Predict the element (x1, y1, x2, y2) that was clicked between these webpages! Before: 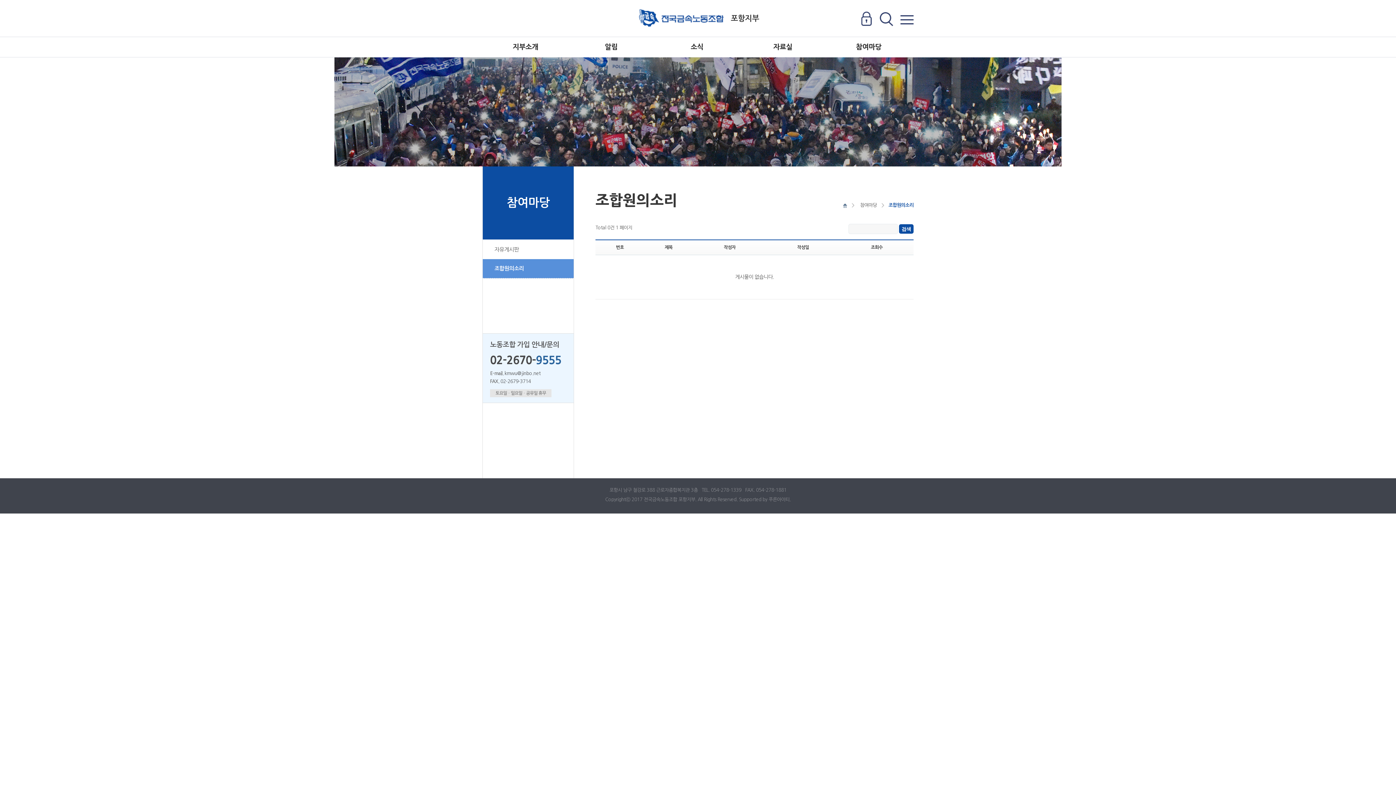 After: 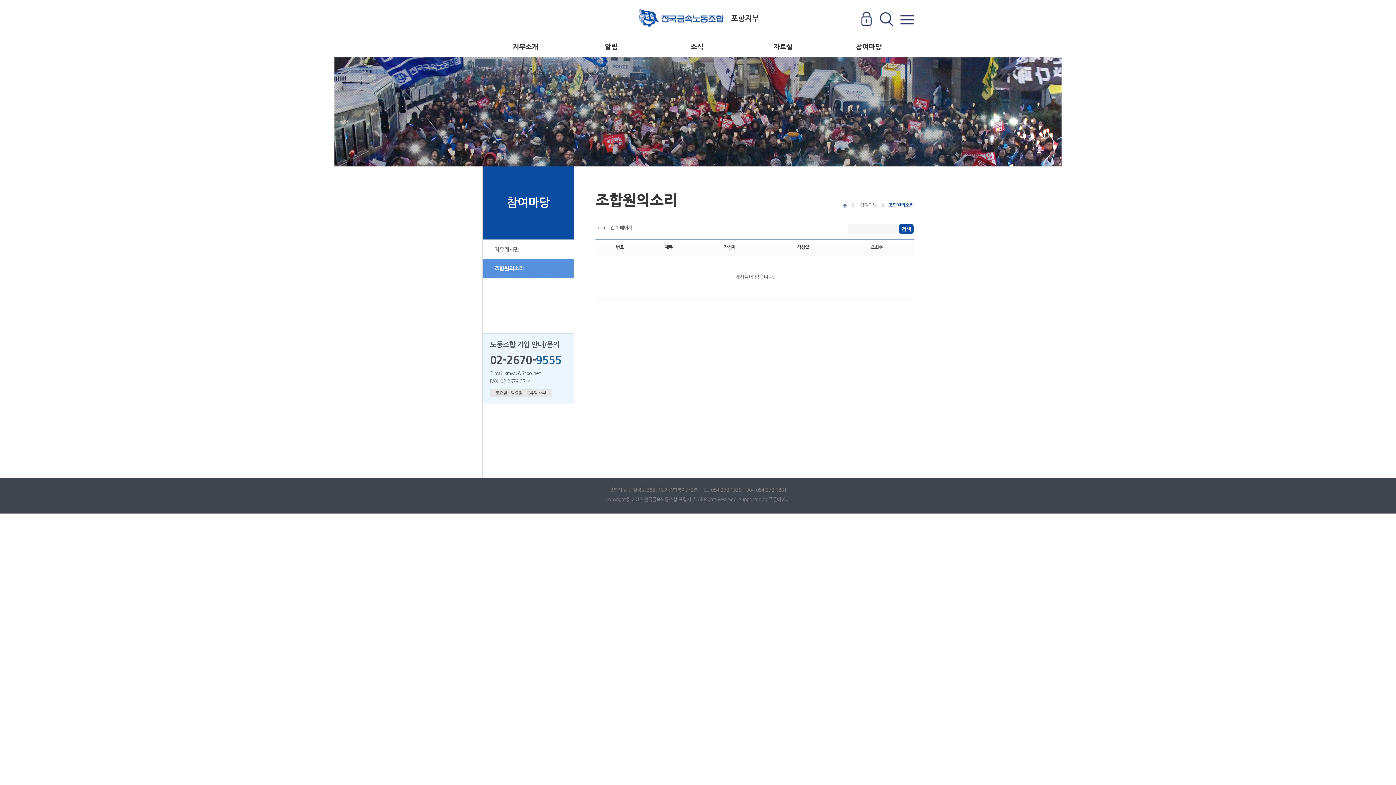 Action: bbox: (0, 0, 0, 0) label: 본문 바로가기